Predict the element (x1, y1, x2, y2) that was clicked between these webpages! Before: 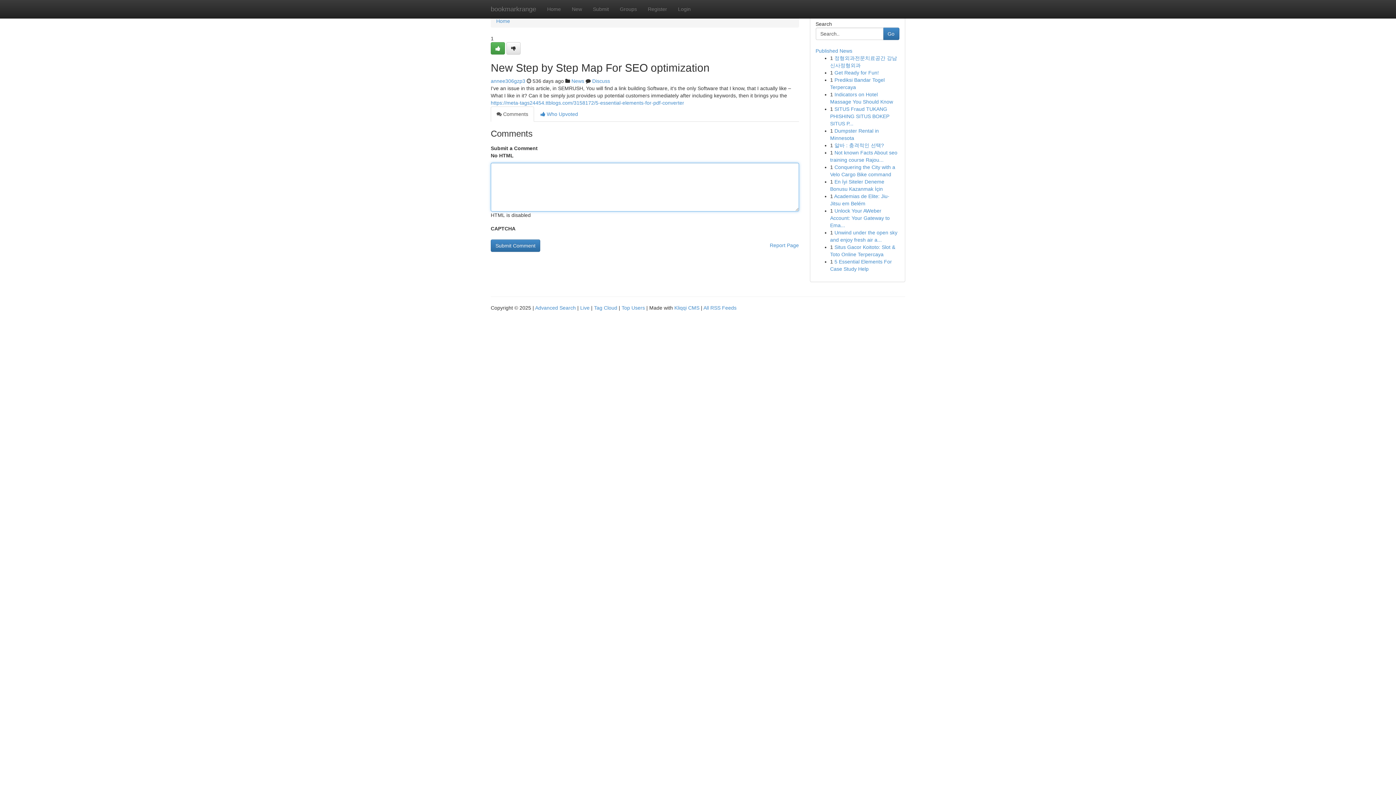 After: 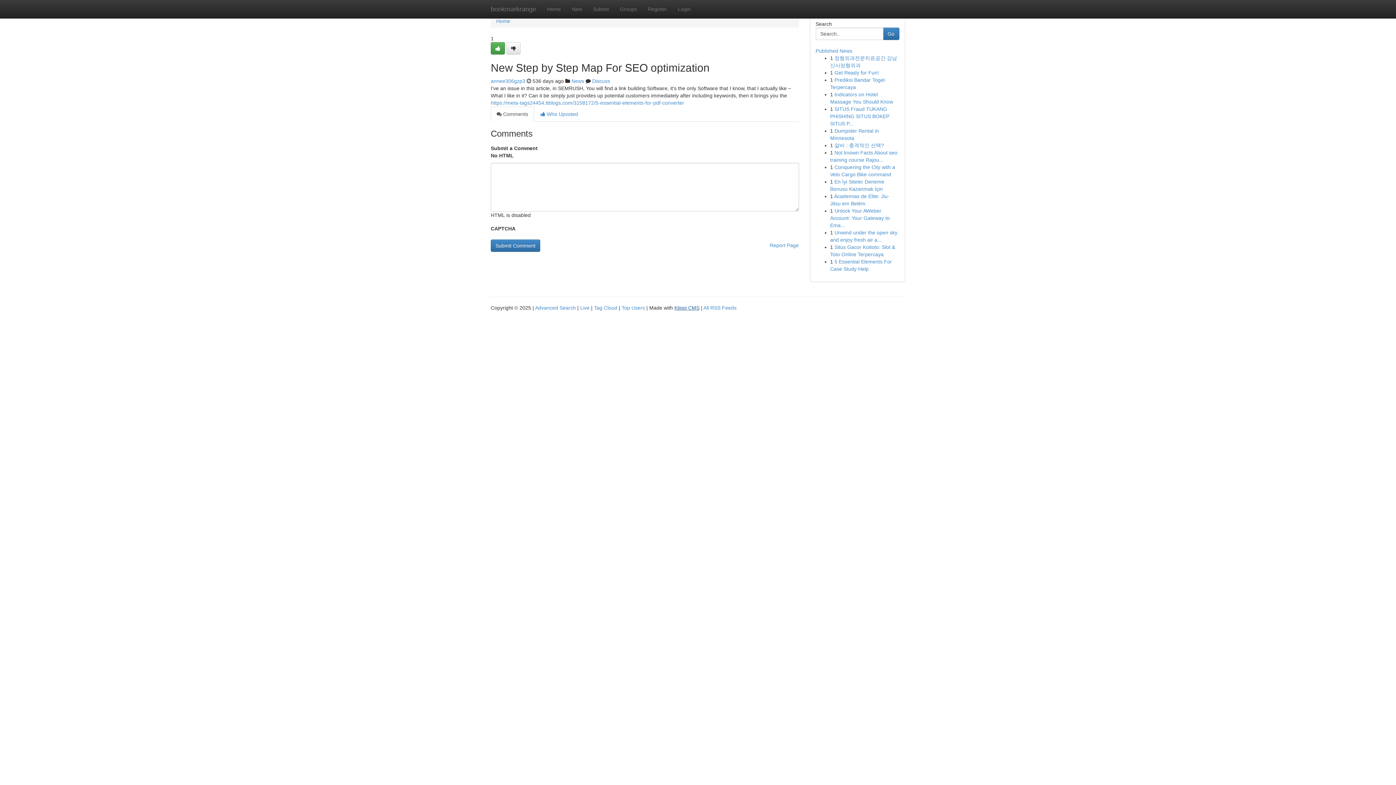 Action: label: Kliqqi CMS bbox: (674, 305, 699, 310)